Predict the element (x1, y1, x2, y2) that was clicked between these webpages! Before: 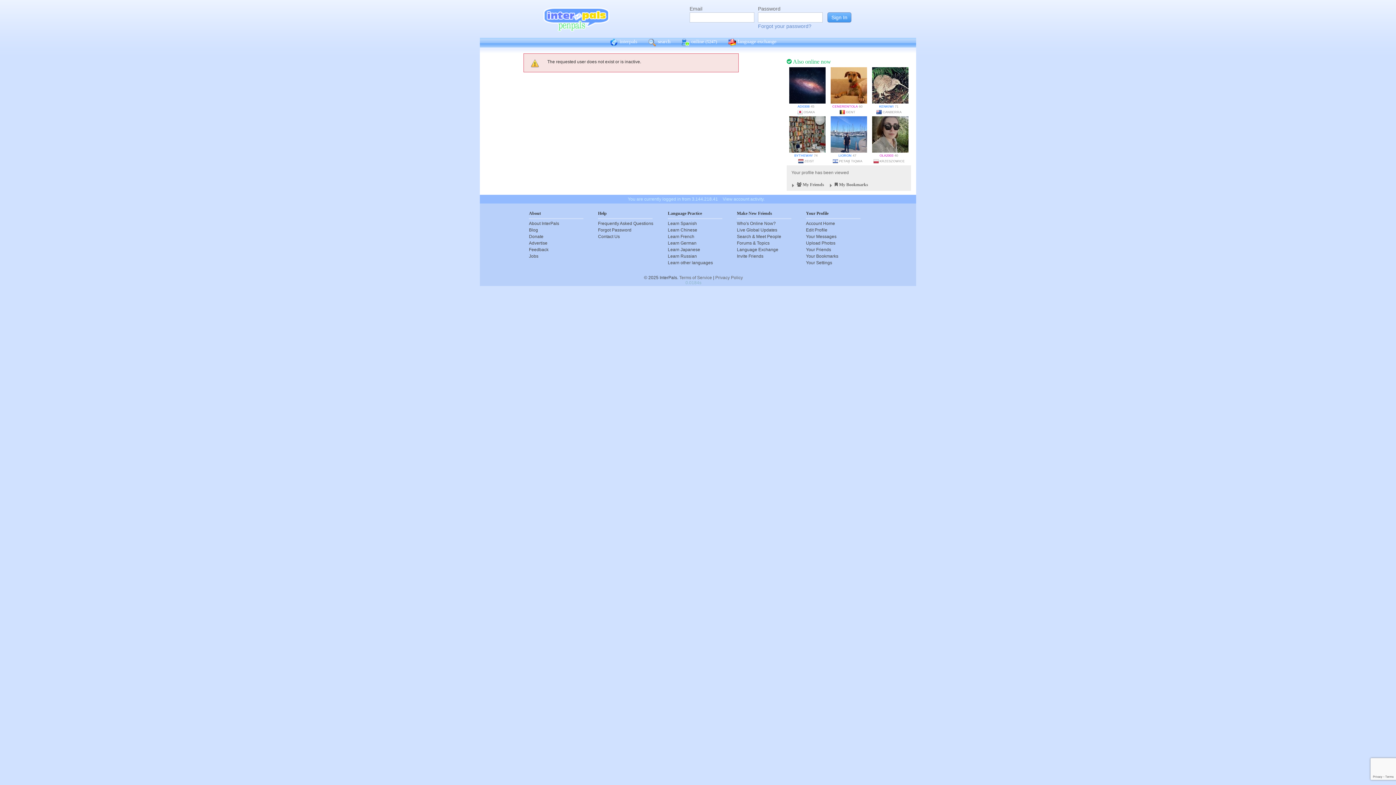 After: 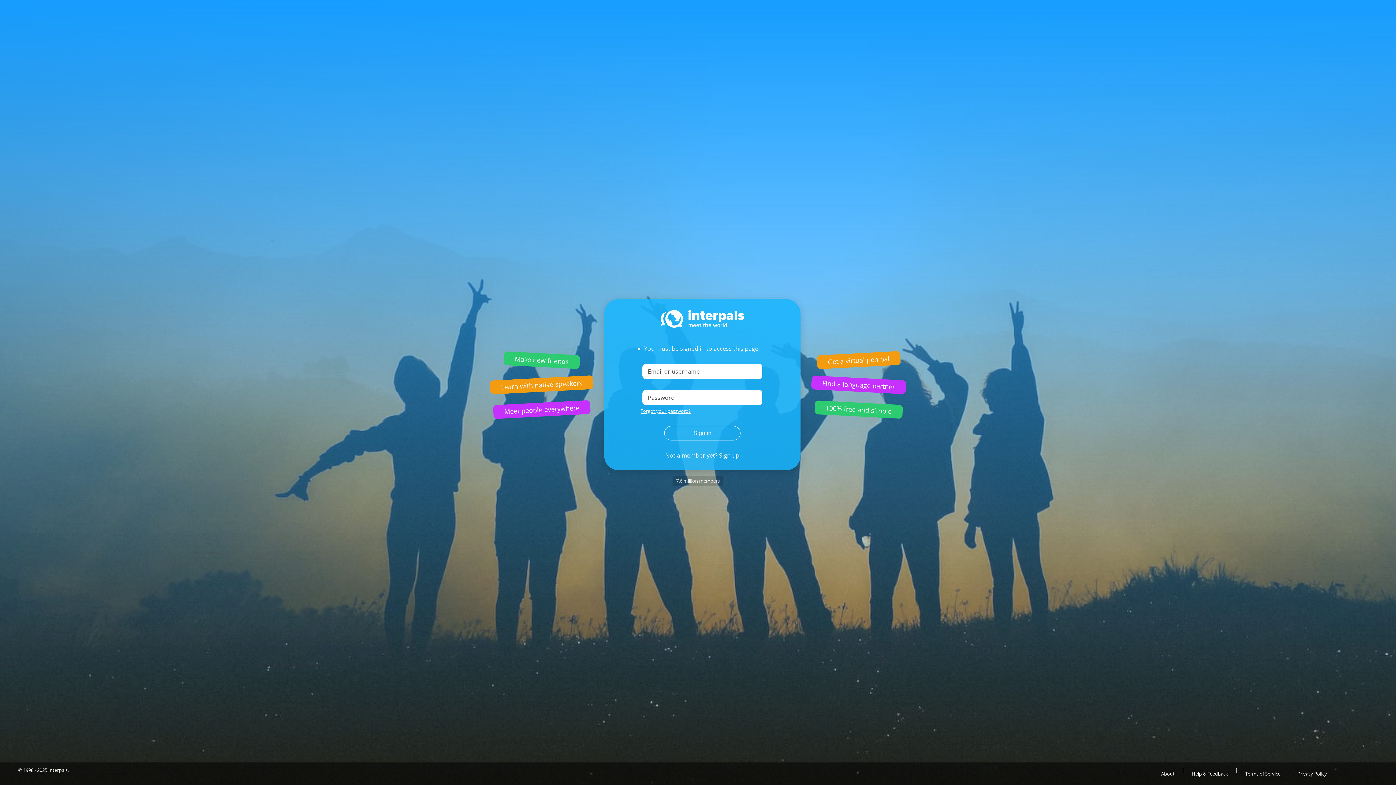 Action: bbox: (668, 246, 722, 253) label: Learn Japanese